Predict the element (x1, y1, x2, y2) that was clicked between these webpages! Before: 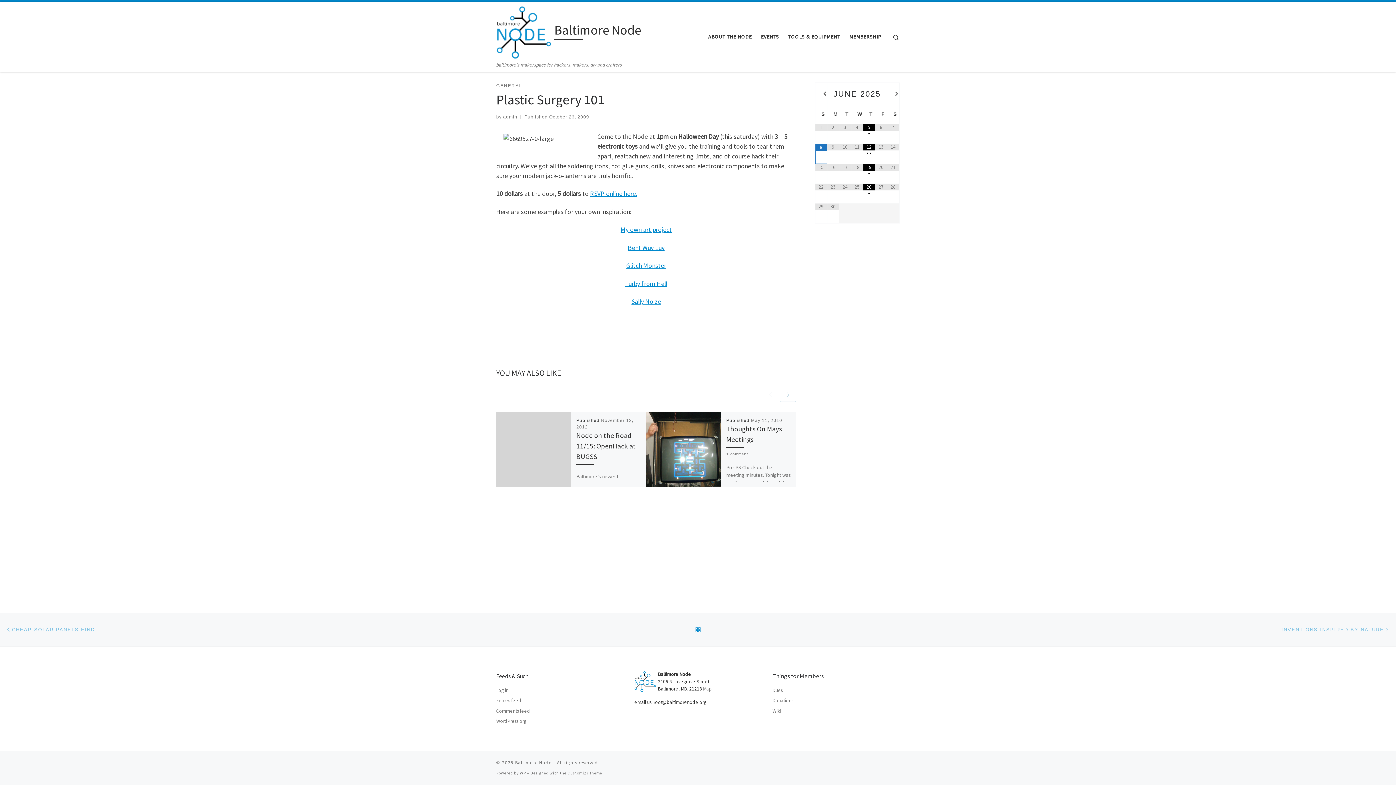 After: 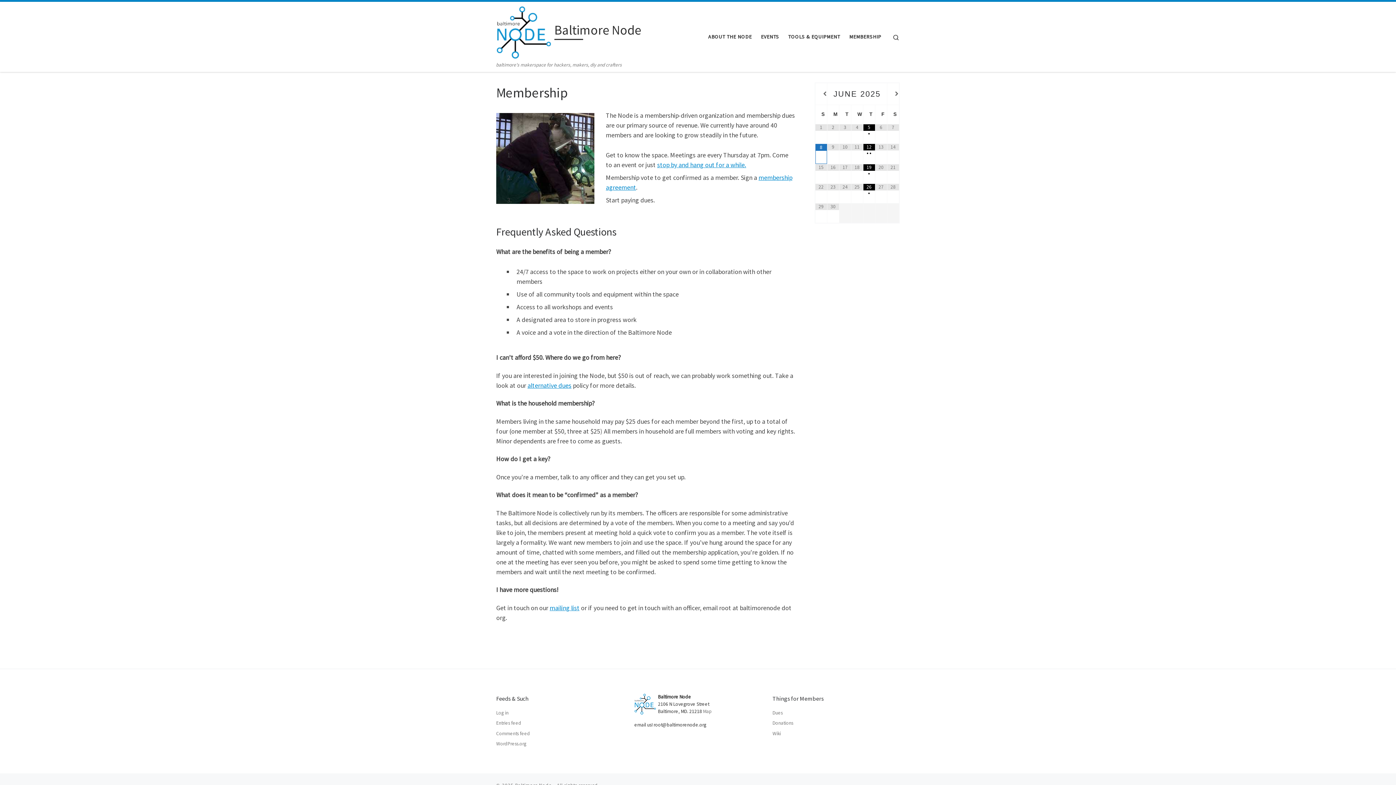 Action: label: MEMBERSHIP bbox: (847, 29, 883, 44)